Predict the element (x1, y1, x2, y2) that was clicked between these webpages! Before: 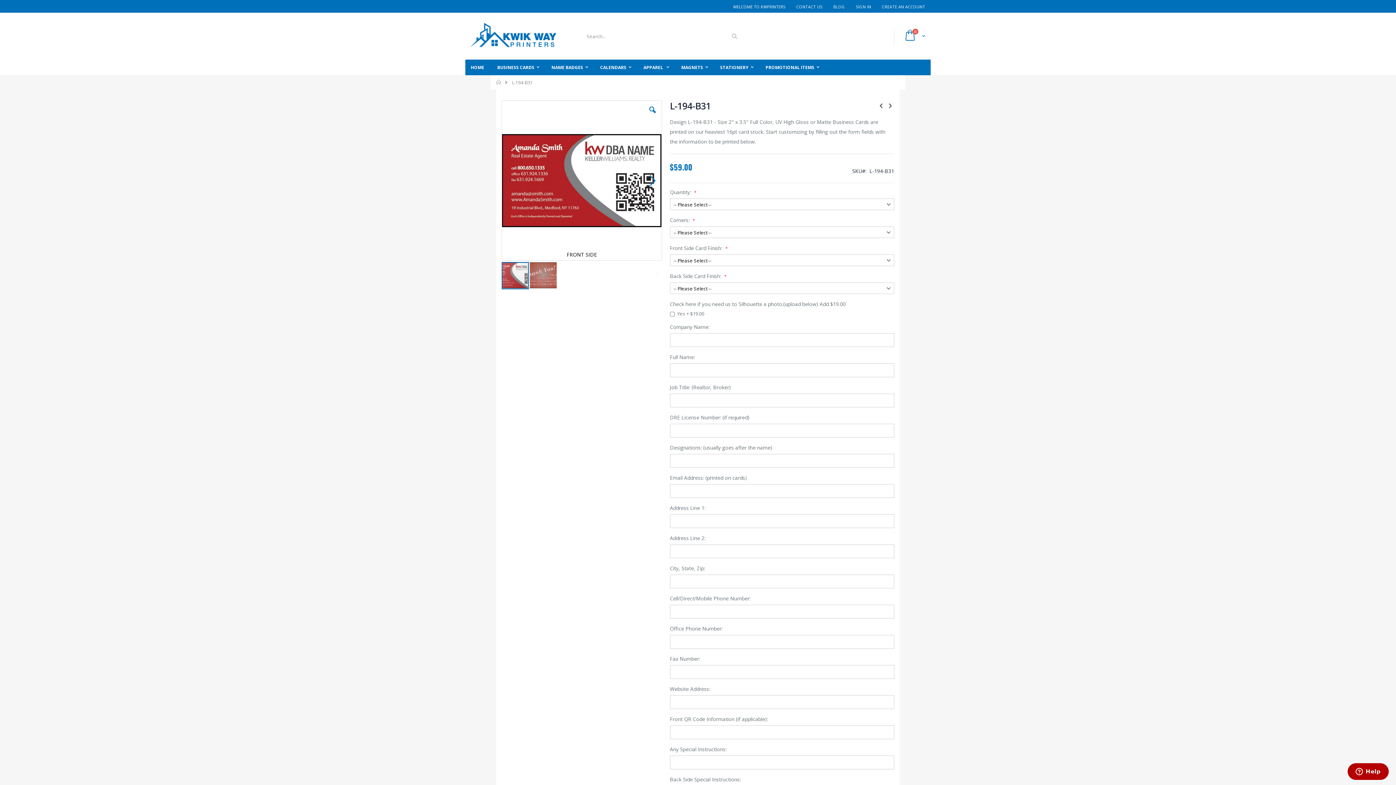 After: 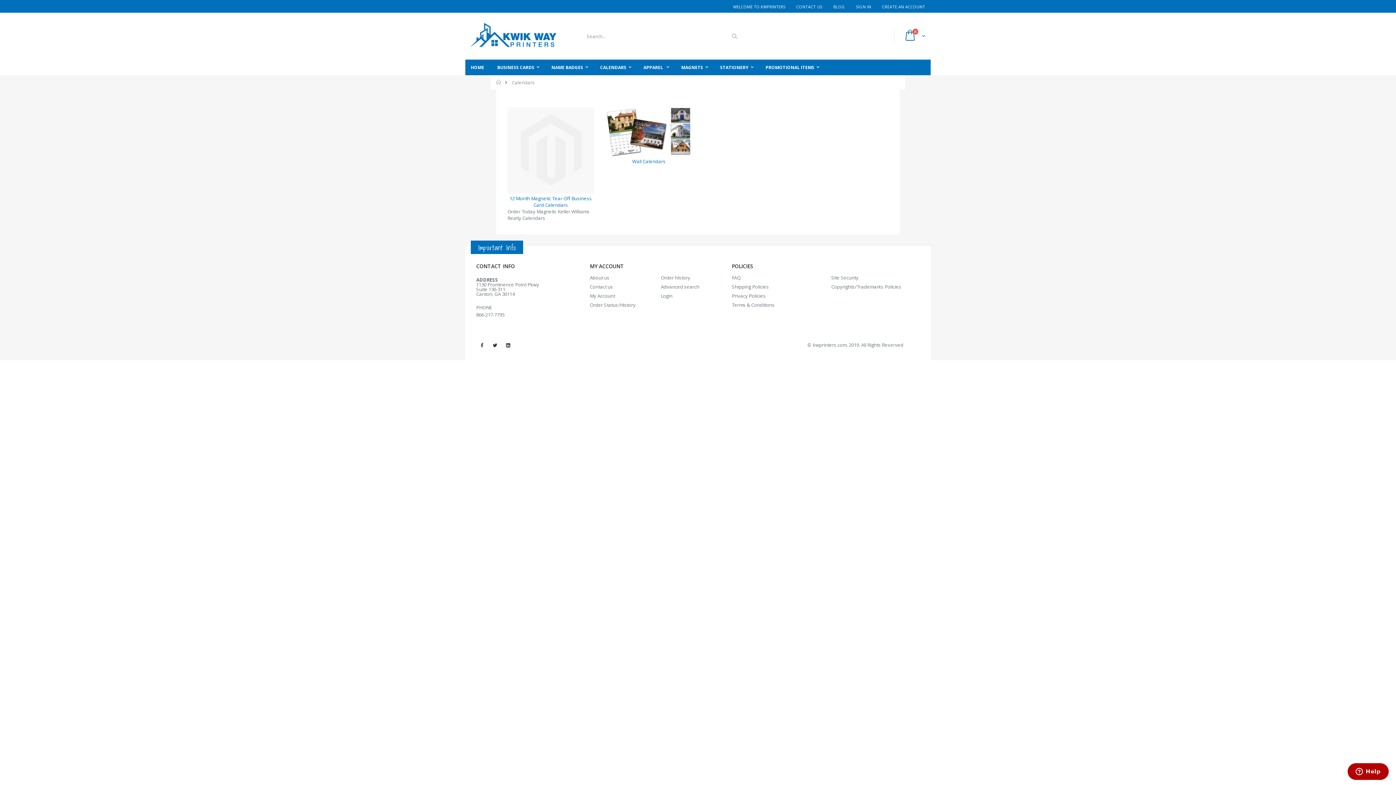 Action: bbox: (594, 59, 637, 75) label: CALENDARS